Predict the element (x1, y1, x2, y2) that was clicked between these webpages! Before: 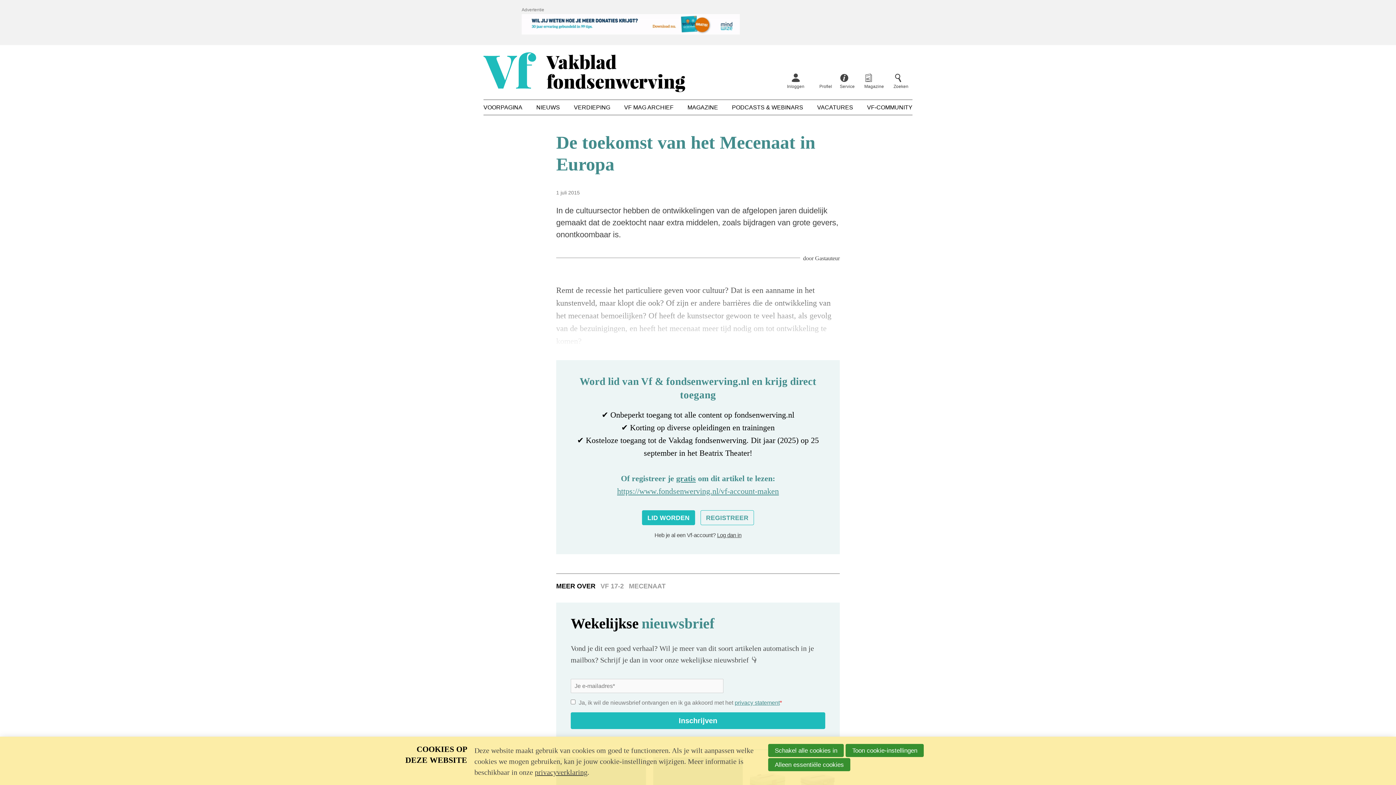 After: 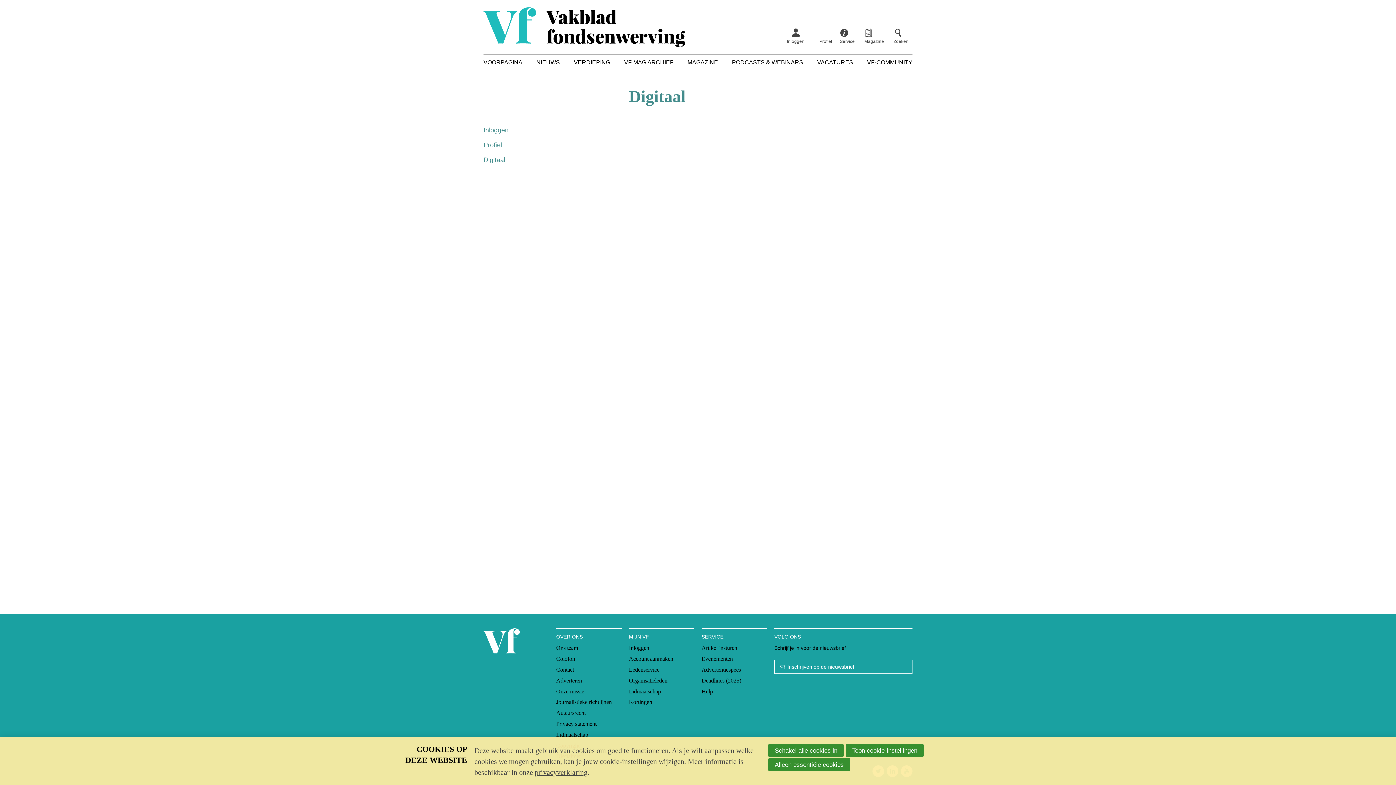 Action: bbox: (817, 80, 834, 92) label: Profiel